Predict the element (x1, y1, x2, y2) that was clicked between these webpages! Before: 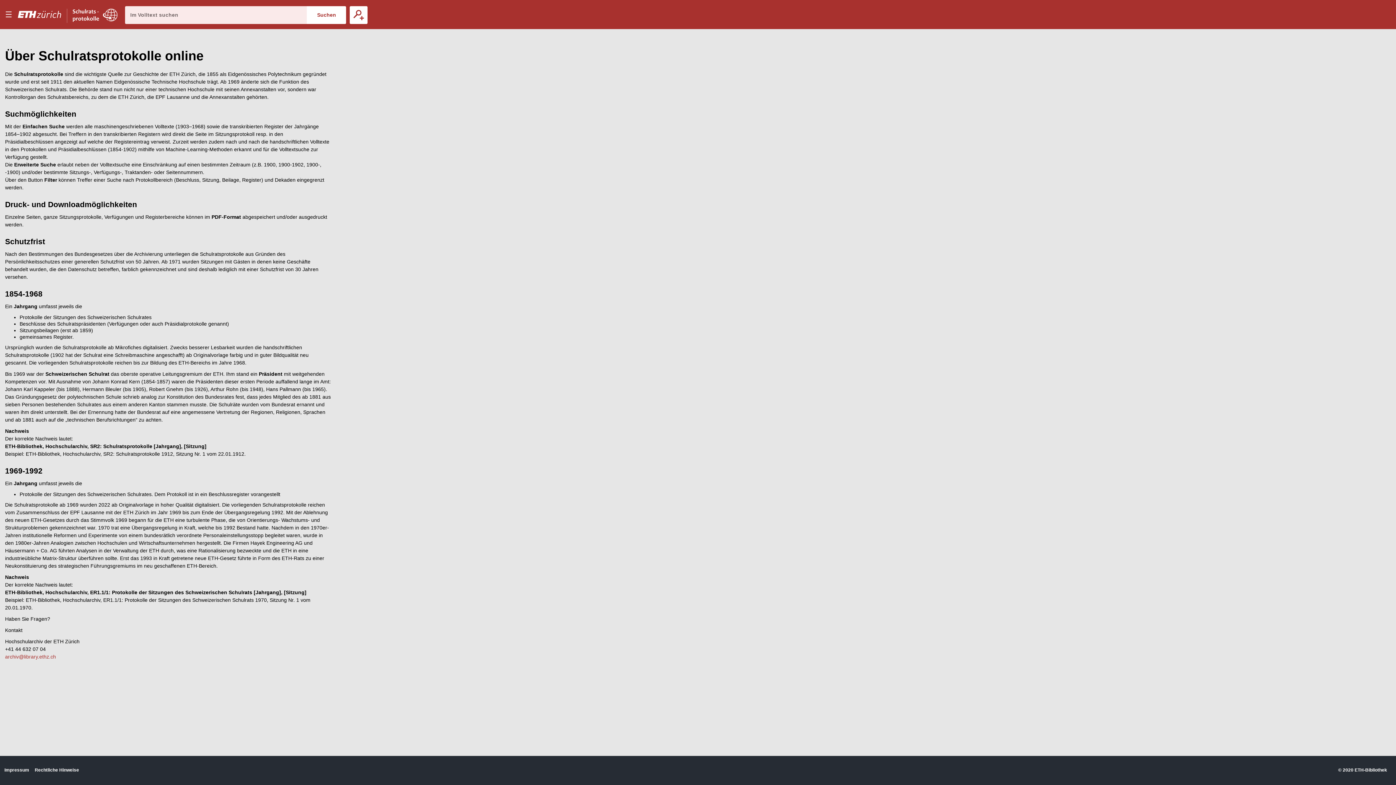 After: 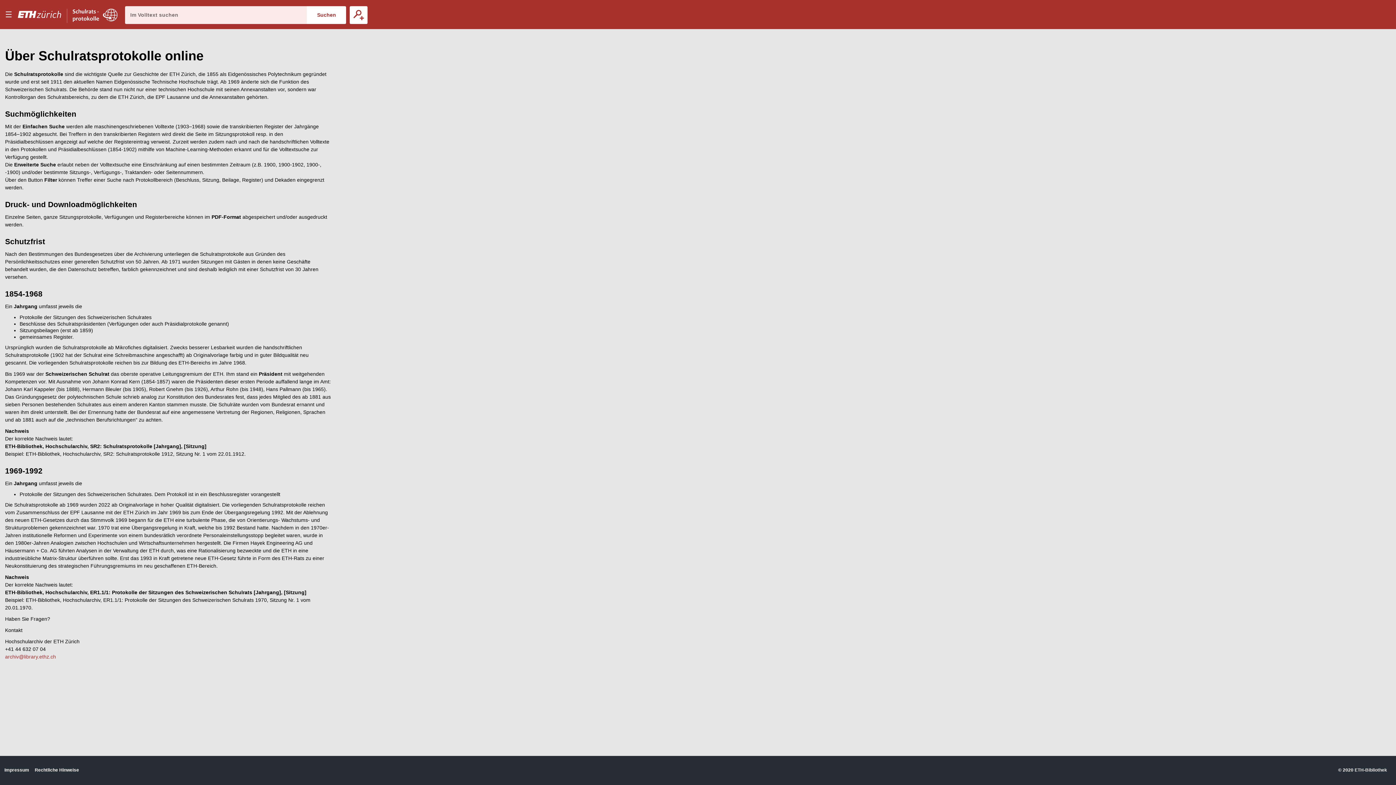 Action: bbox: (1354, 767, 1387, 773) label: ETH-Bibliothek